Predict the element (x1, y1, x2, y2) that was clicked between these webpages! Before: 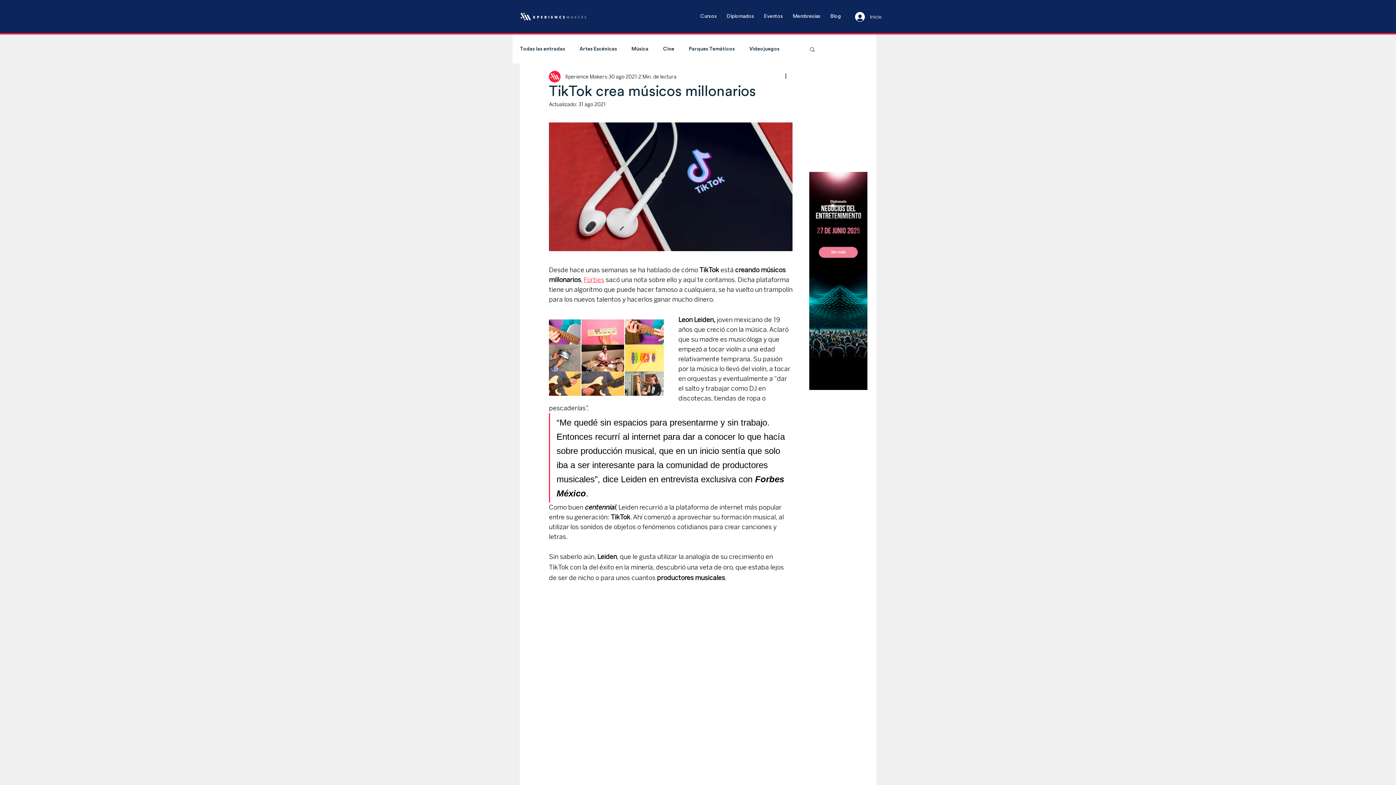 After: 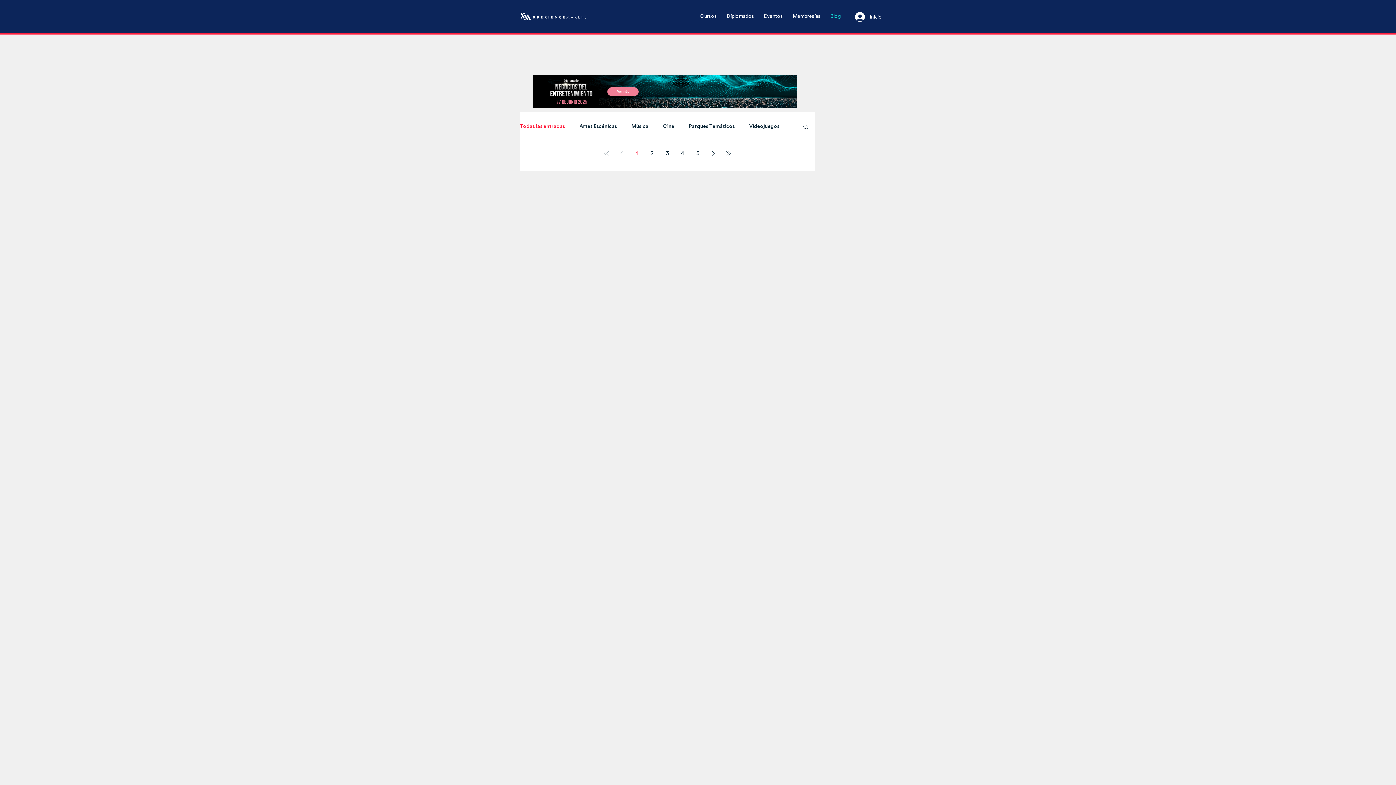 Action: label: Todas las entradas bbox: (520, 46, 565, 52)